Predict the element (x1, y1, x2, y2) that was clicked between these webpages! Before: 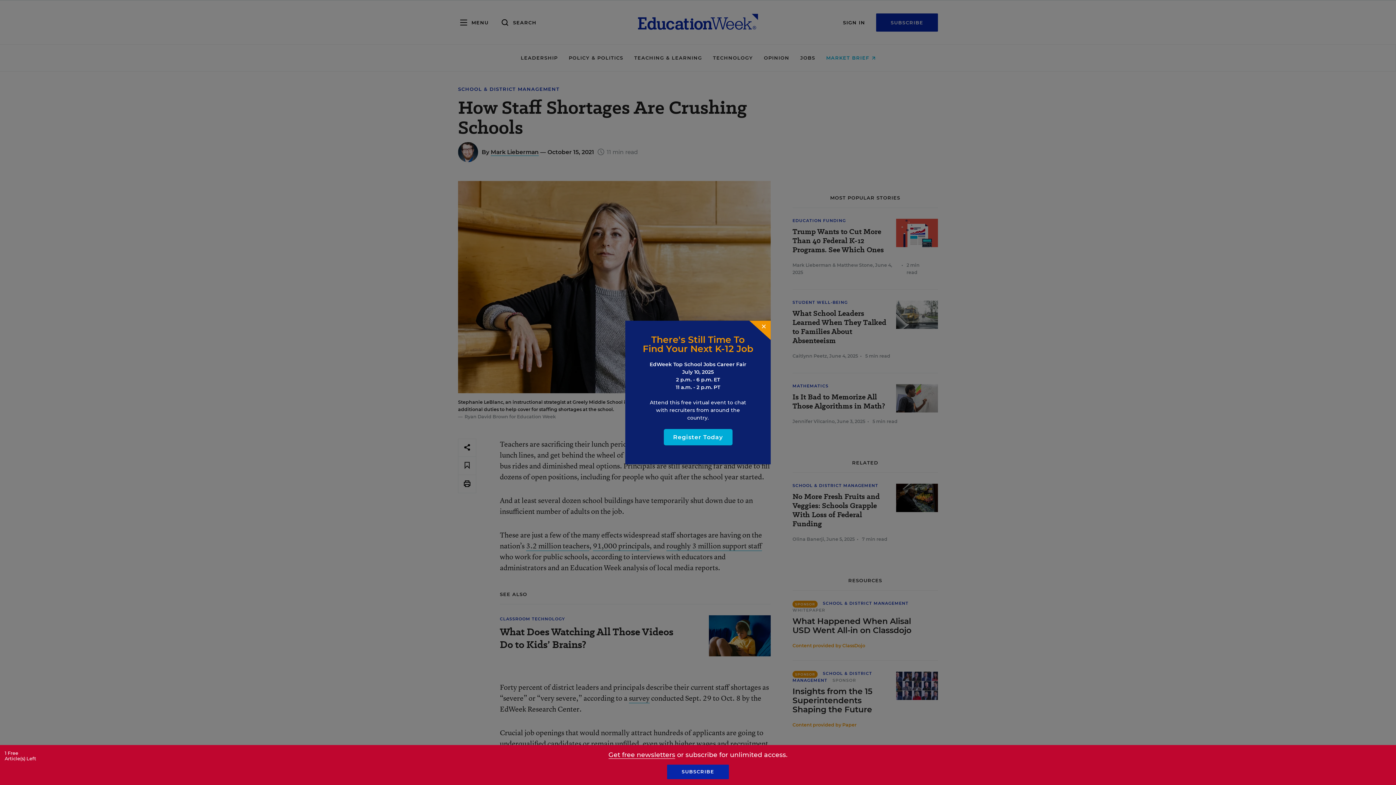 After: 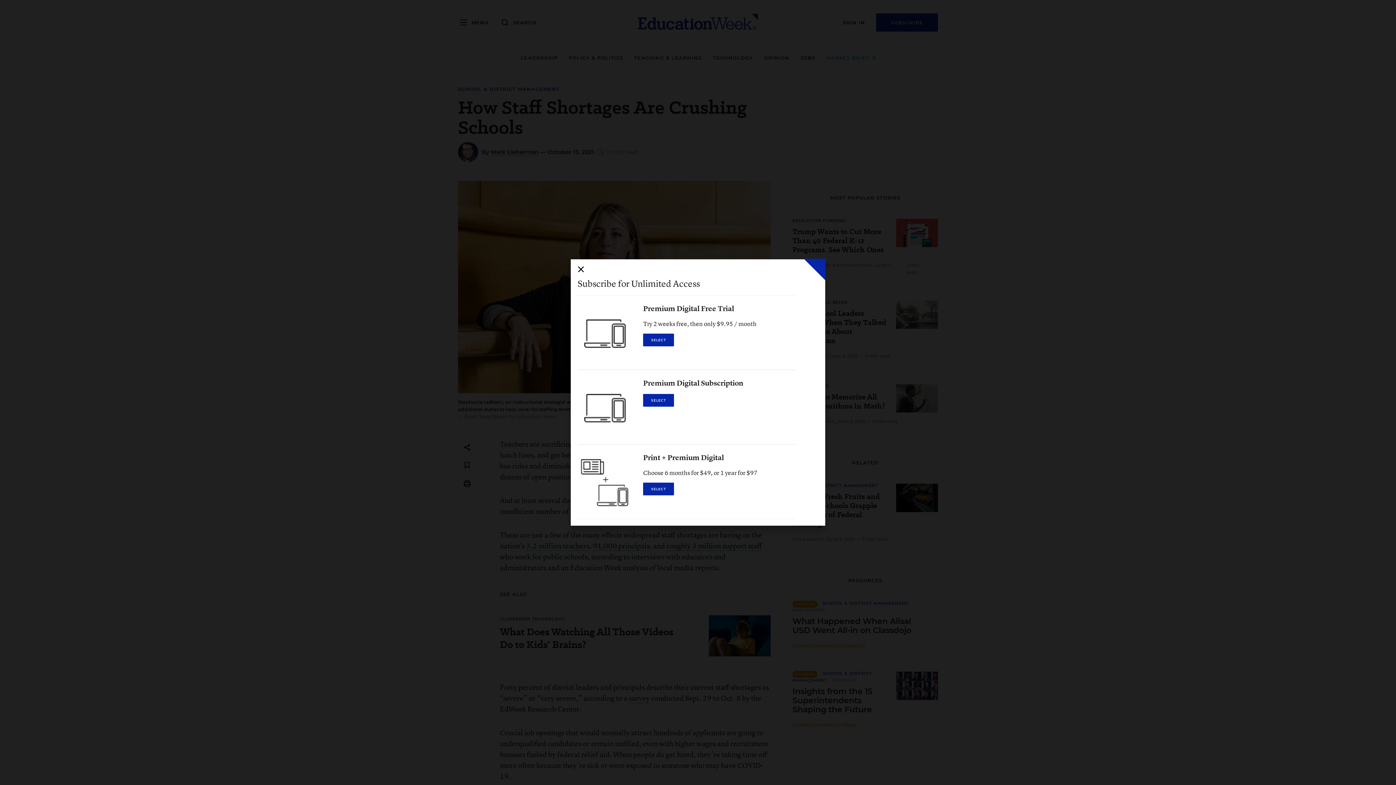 Action: bbox: (667, 765, 729, 779) label: SUBSCRIBE